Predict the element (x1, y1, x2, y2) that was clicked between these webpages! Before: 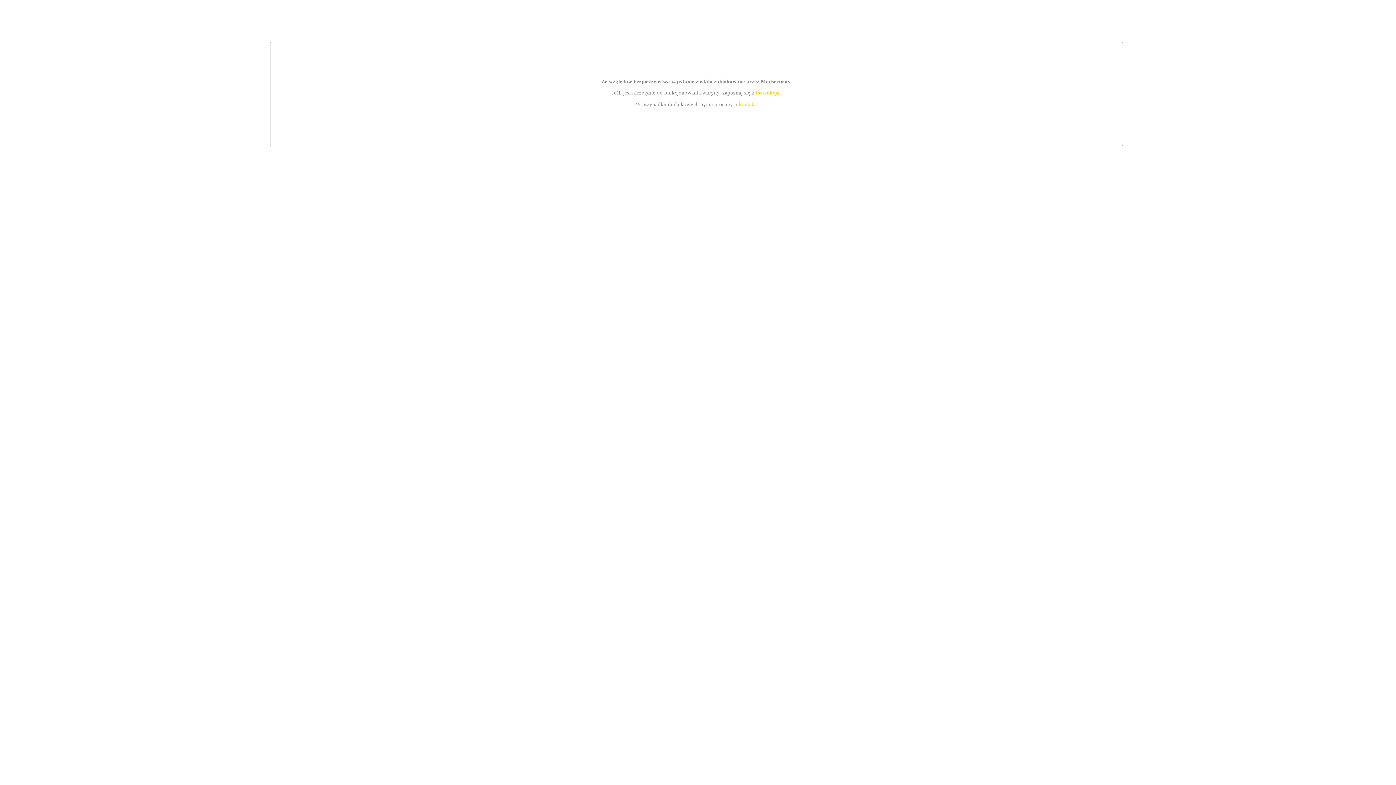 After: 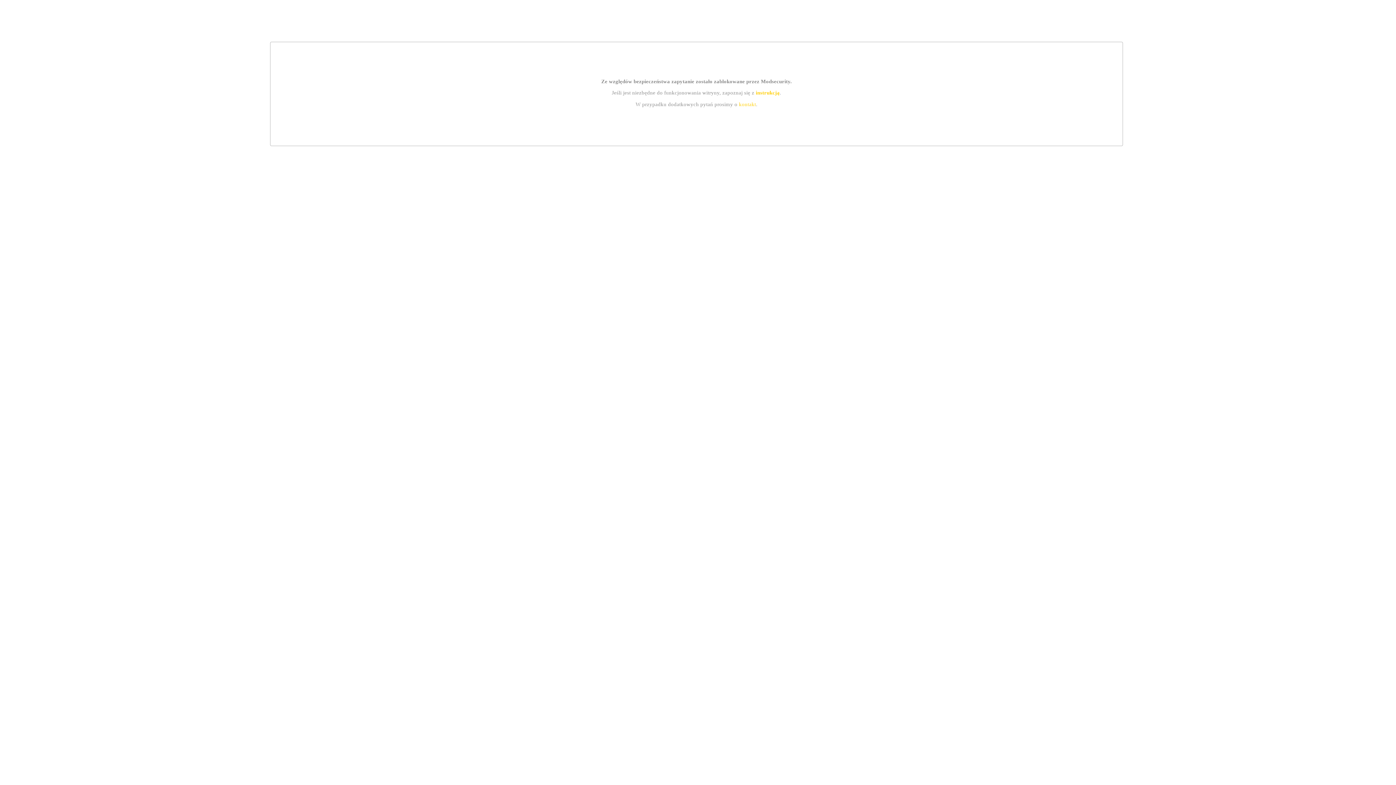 Action: label: instrukcją bbox: (755, 89, 779, 95)